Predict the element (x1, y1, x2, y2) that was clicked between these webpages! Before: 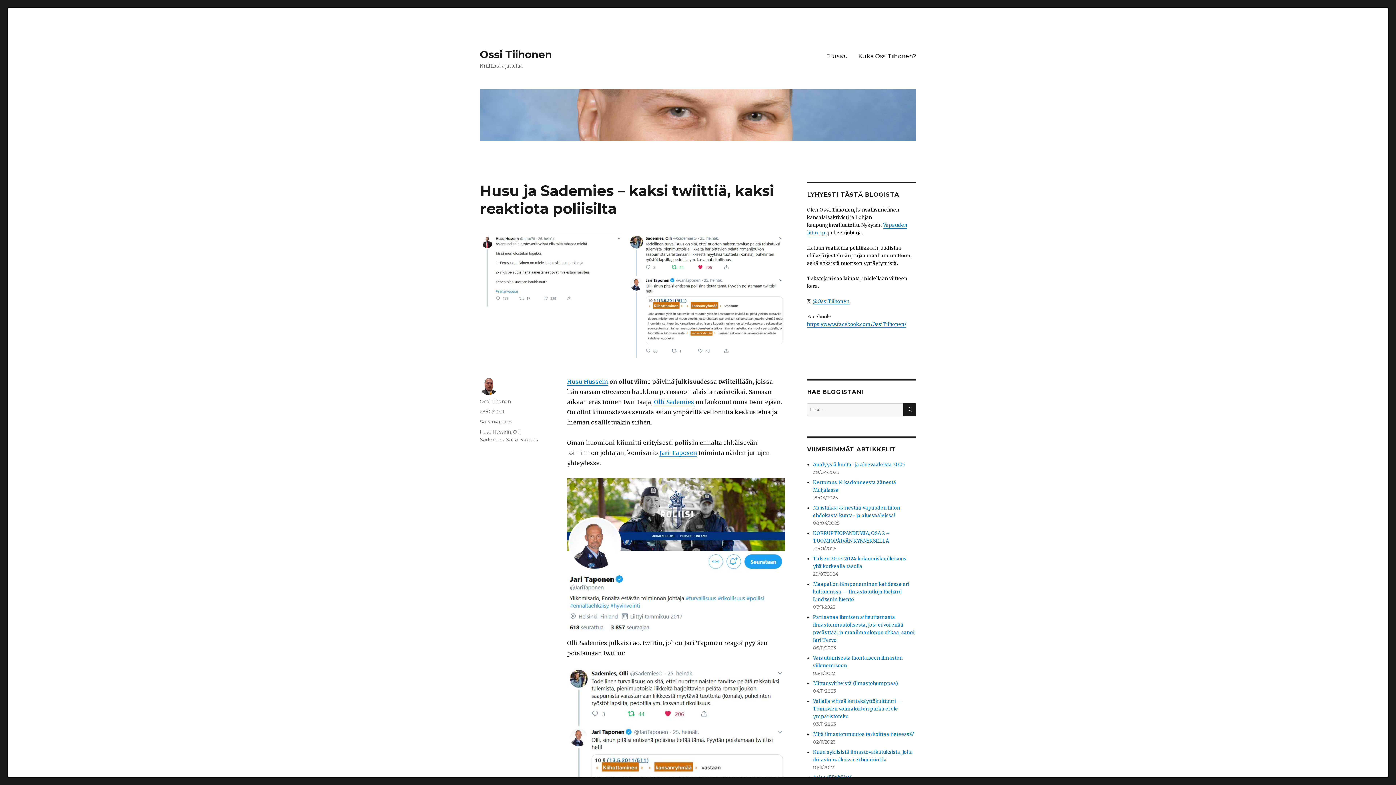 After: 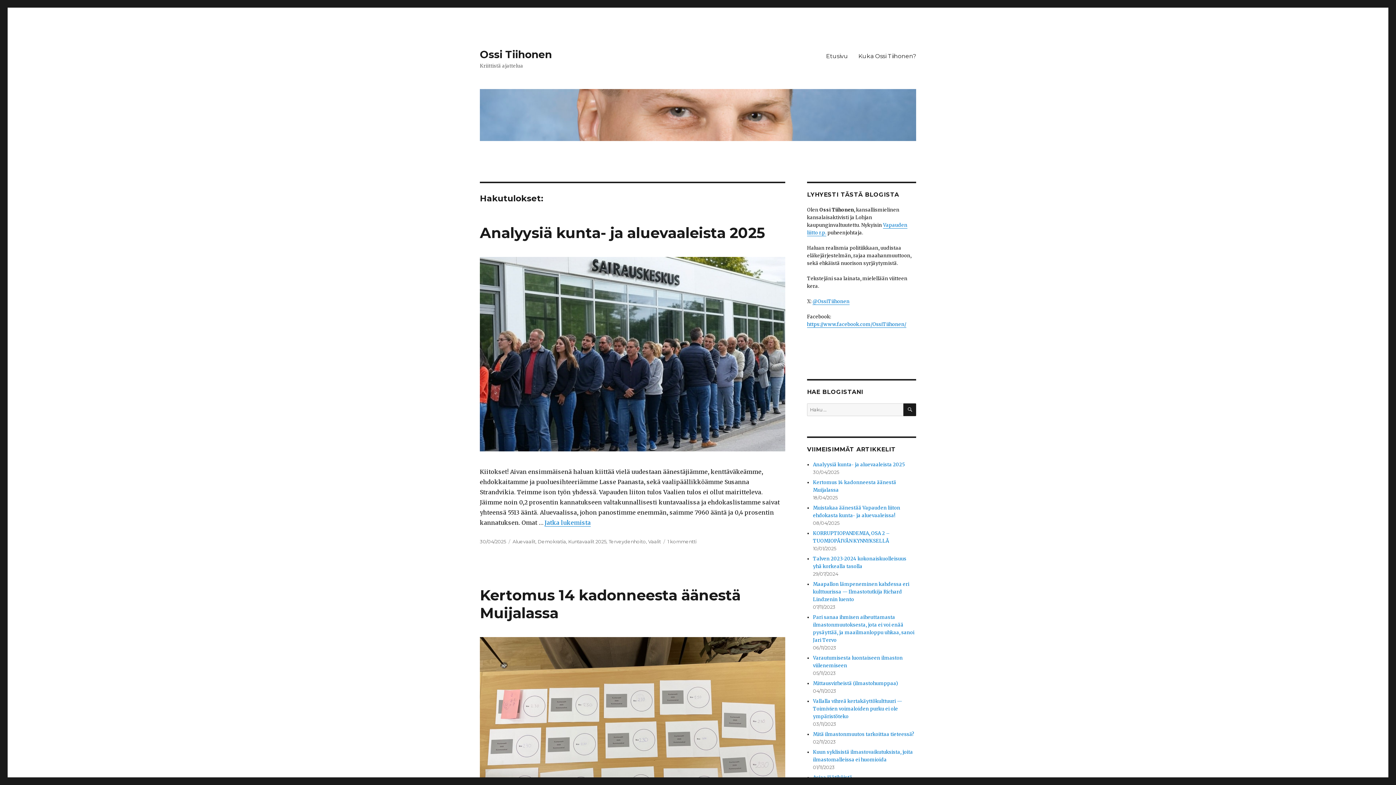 Action: label: HAKU bbox: (903, 403, 916, 416)